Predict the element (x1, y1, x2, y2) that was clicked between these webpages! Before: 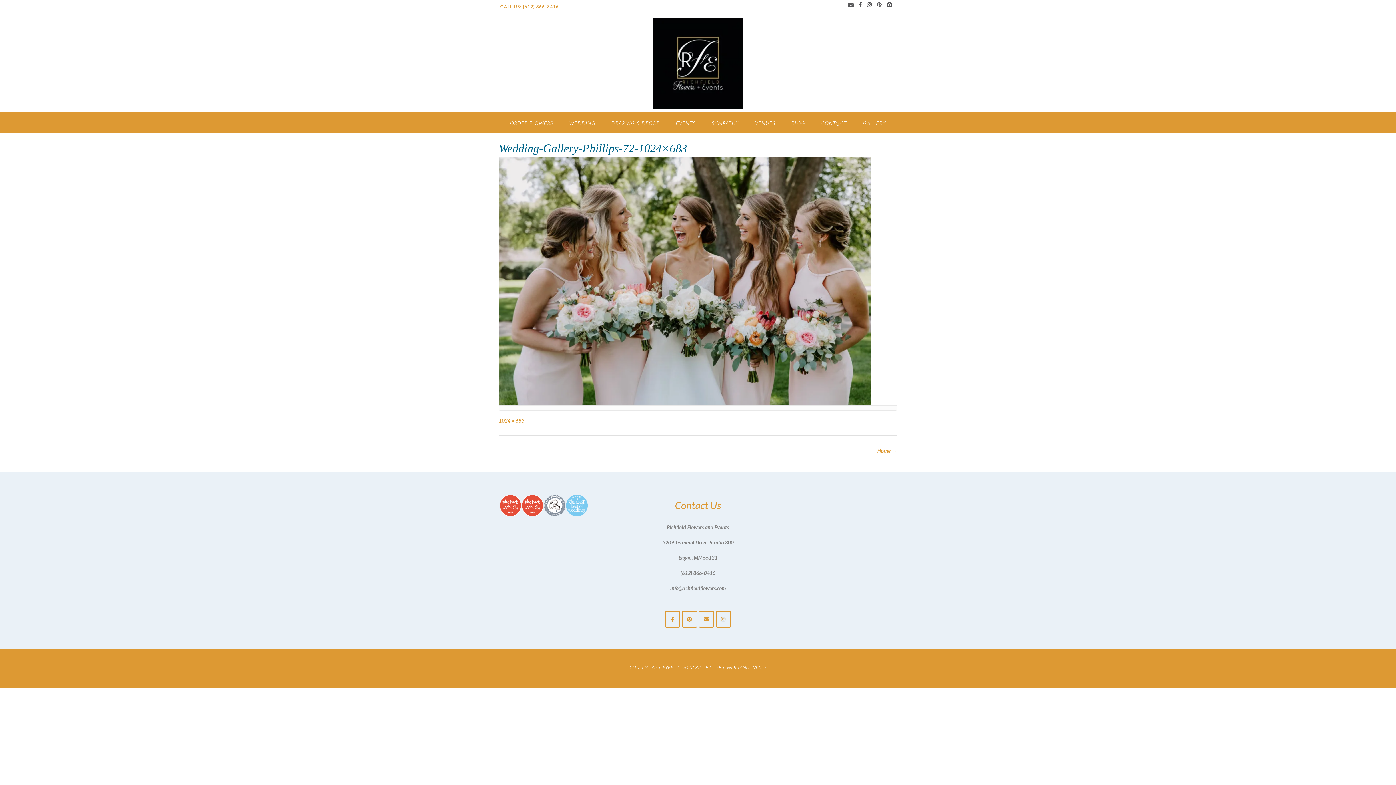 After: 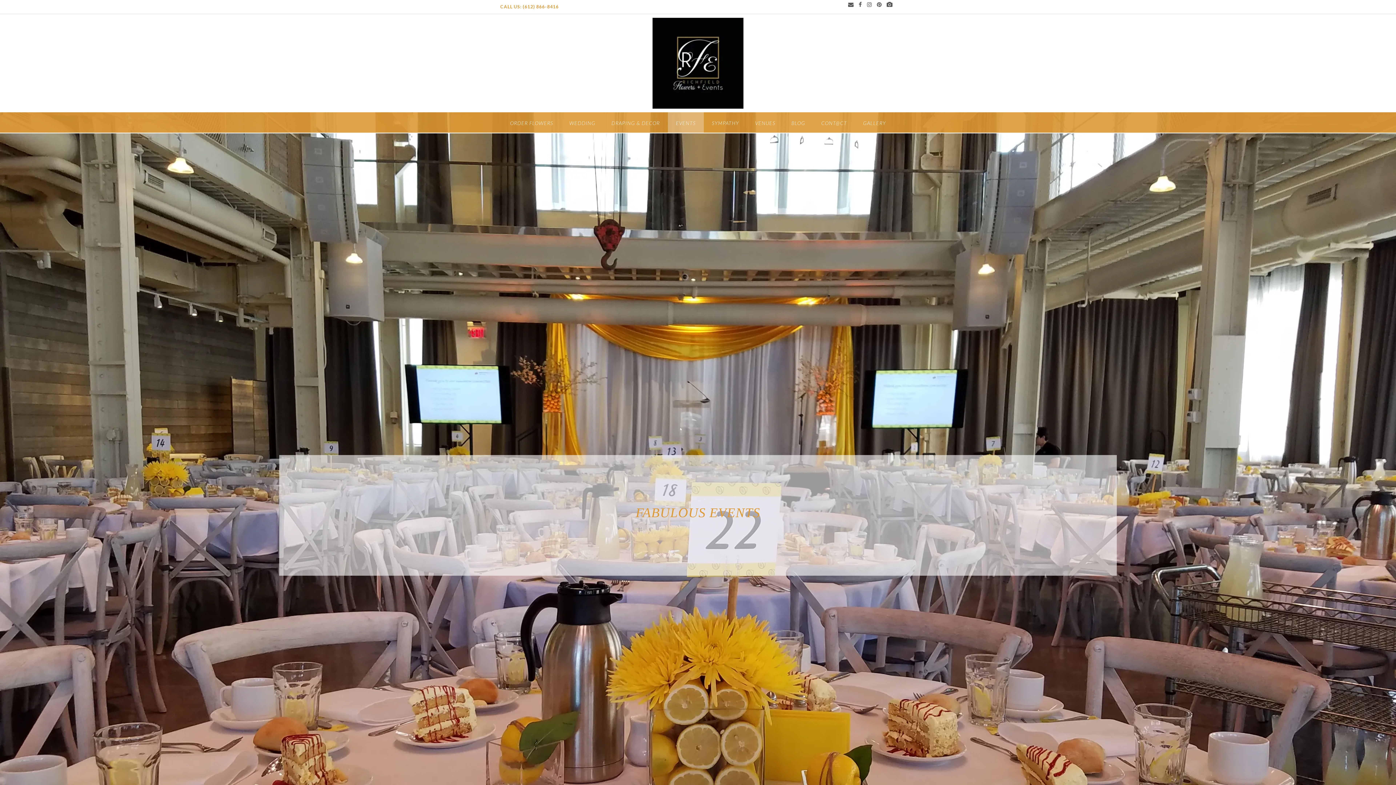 Action: label: EVENTS bbox: (668, 112, 704, 132)